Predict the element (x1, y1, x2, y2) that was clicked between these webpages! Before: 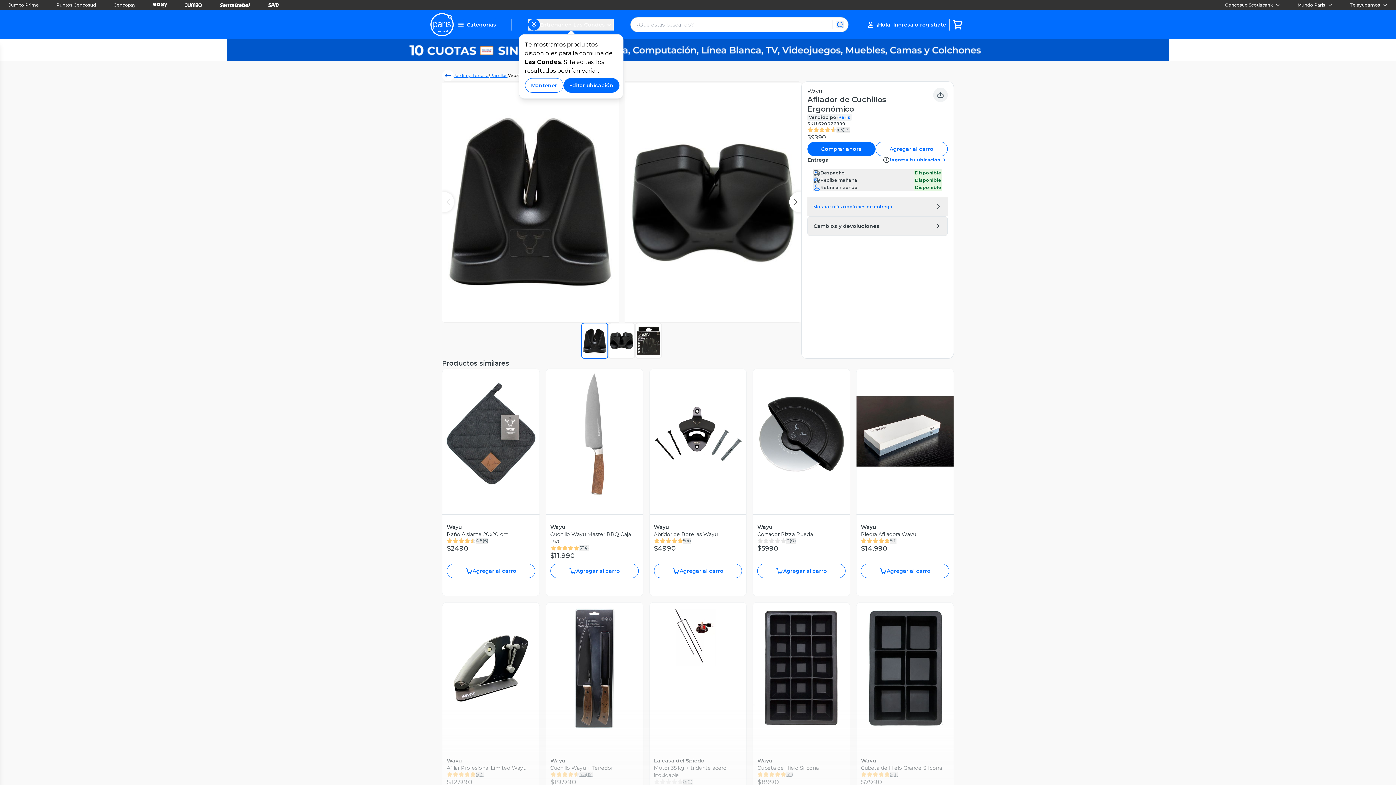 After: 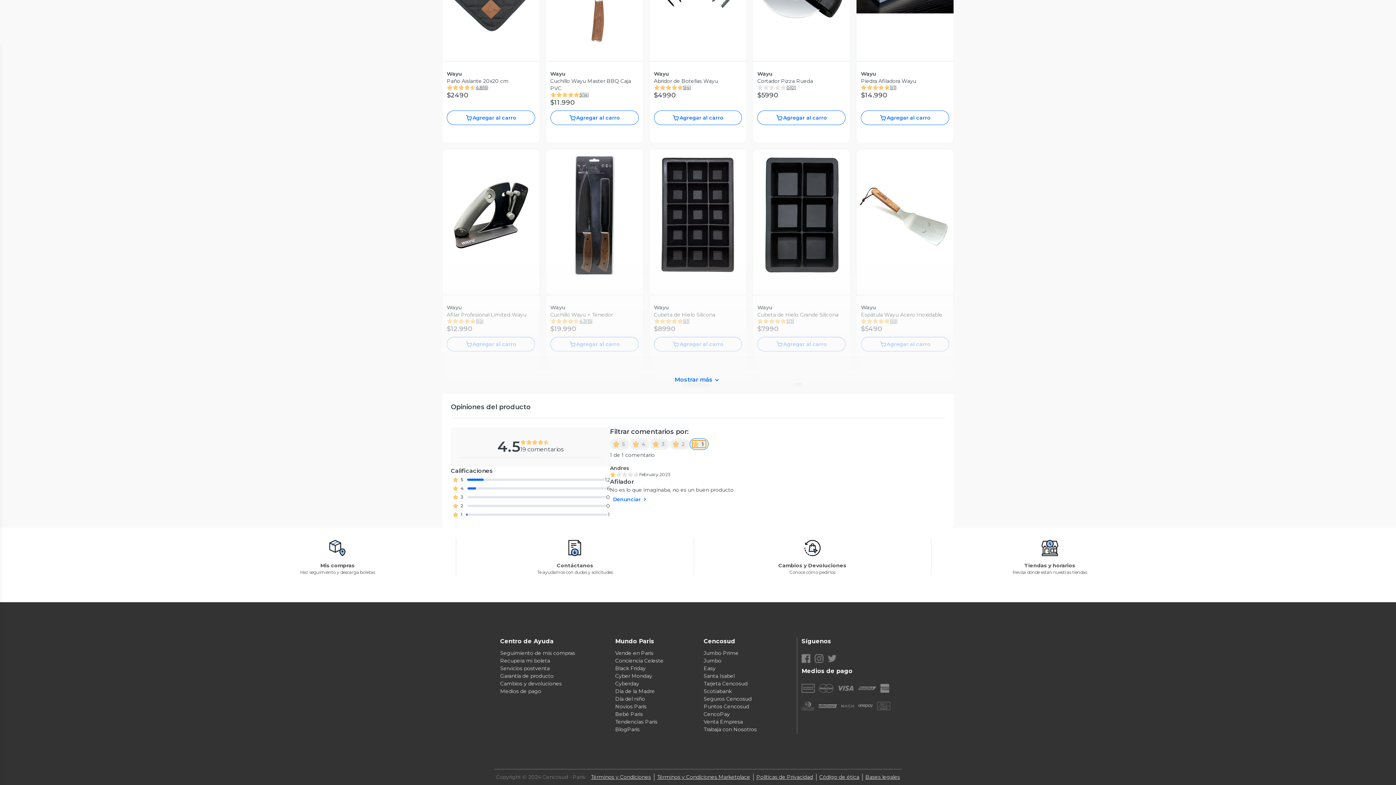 Action: bbox: (663, 427, 669, 433) label: 1